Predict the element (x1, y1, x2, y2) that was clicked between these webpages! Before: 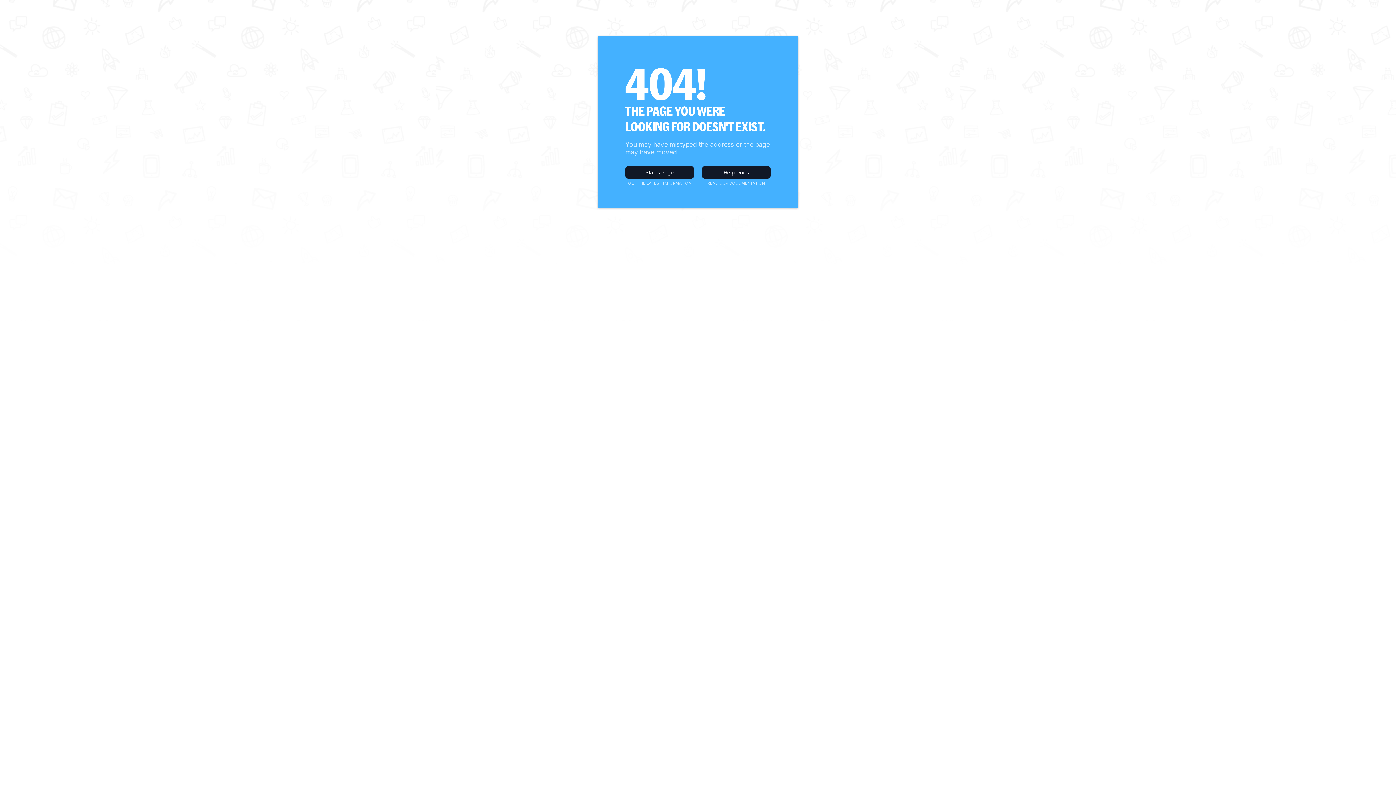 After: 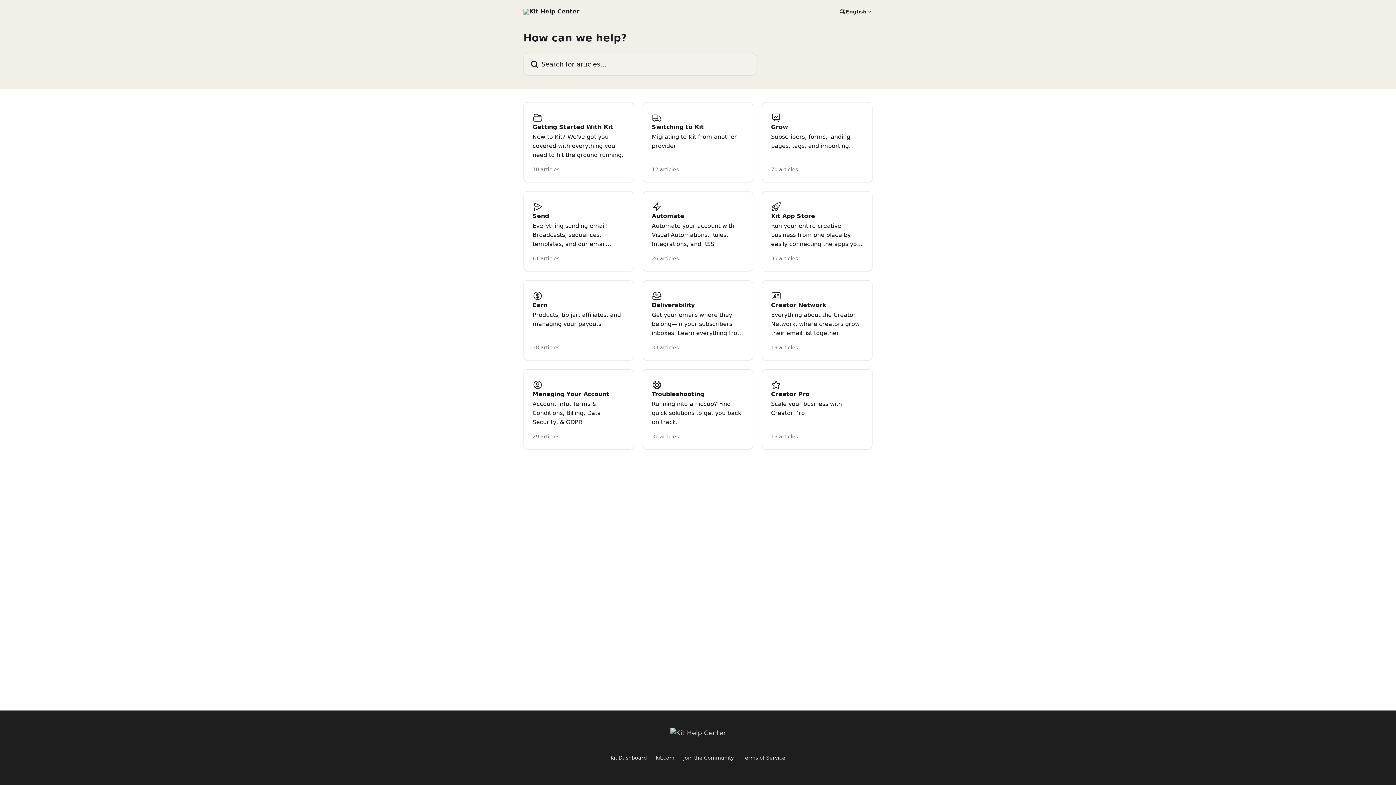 Action: label: Help Docs bbox: (701, 166, 770, 178)